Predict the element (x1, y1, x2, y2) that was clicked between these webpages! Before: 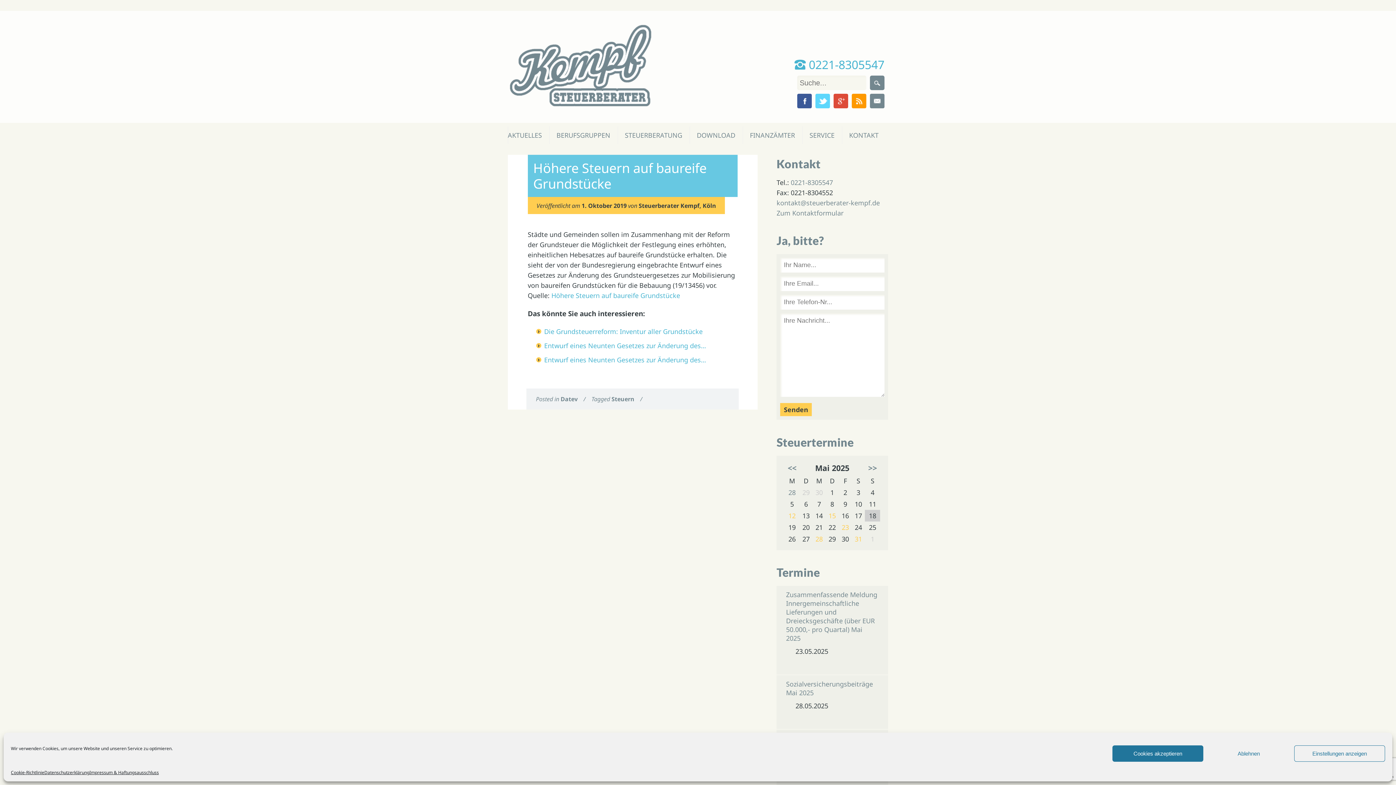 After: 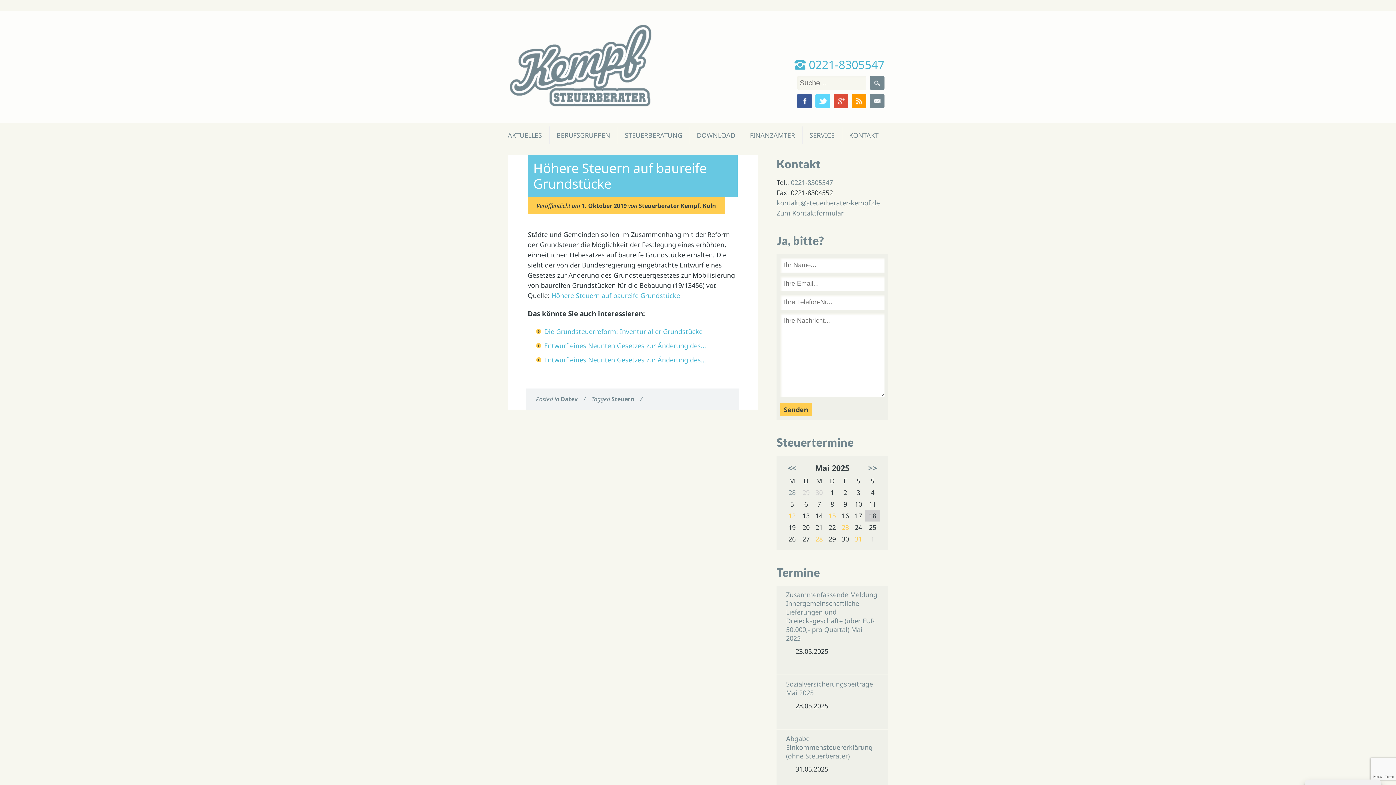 Action: label: Cookies akzeptieren bbox: (1112, 745, 1203, 762)